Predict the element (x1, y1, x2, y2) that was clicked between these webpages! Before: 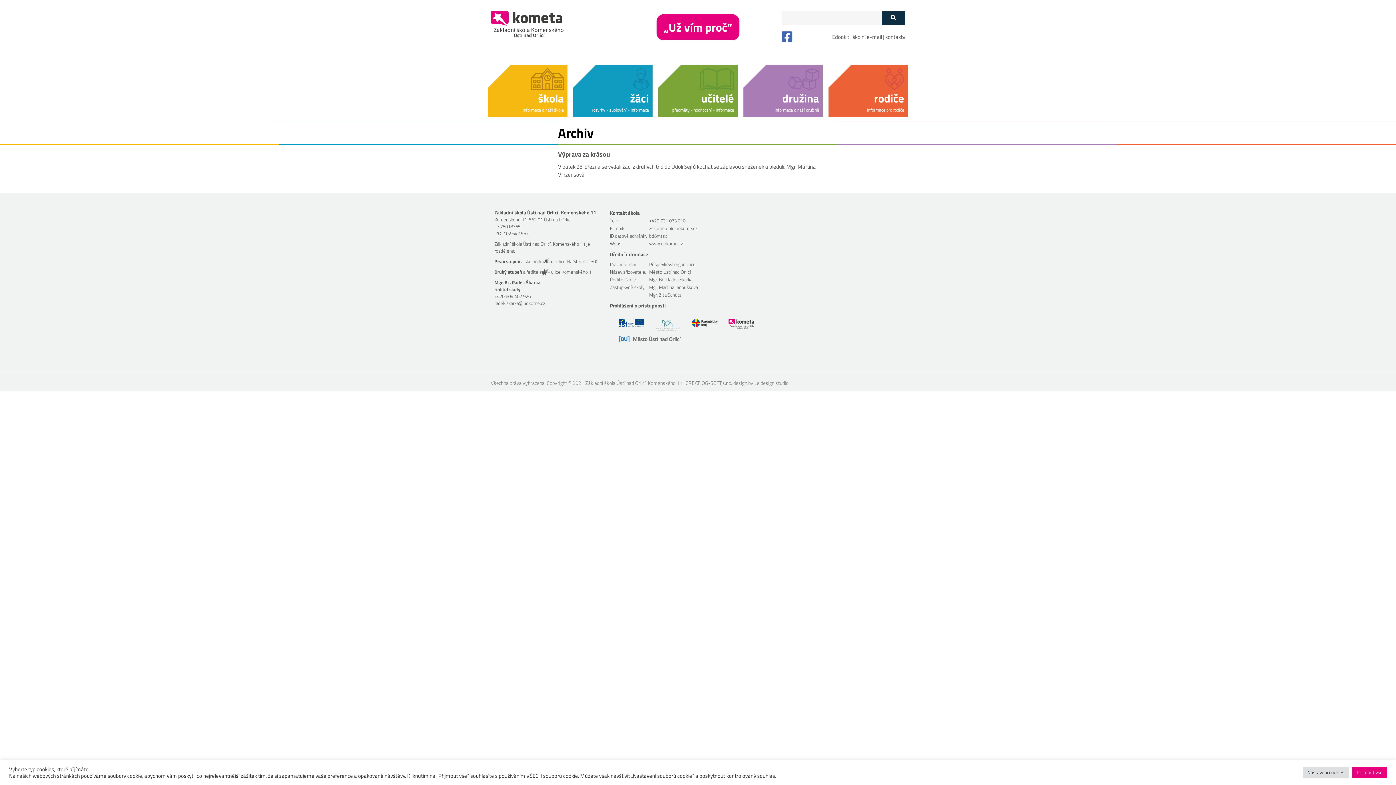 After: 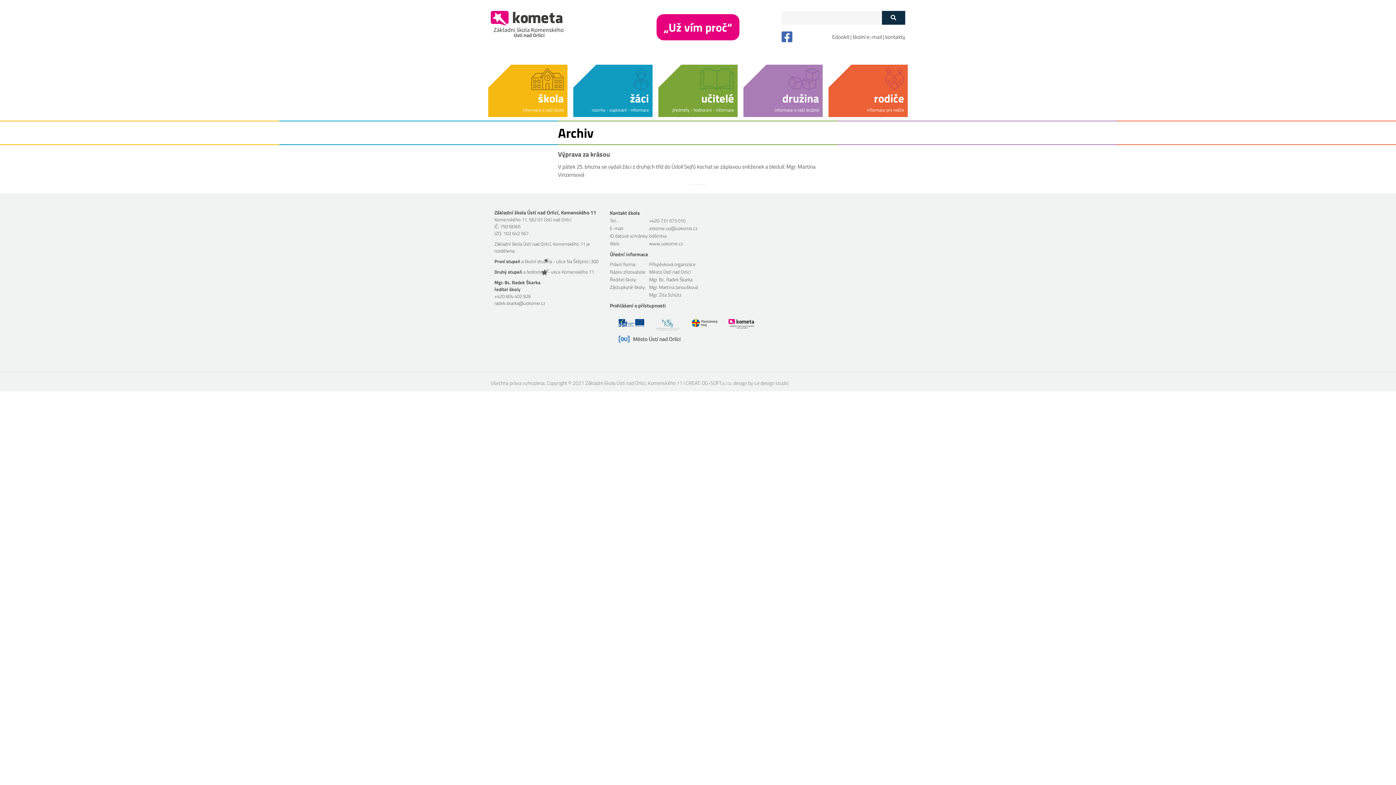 Action: bbox: (1352, 767, 1387, 778) label: Přijmout vše